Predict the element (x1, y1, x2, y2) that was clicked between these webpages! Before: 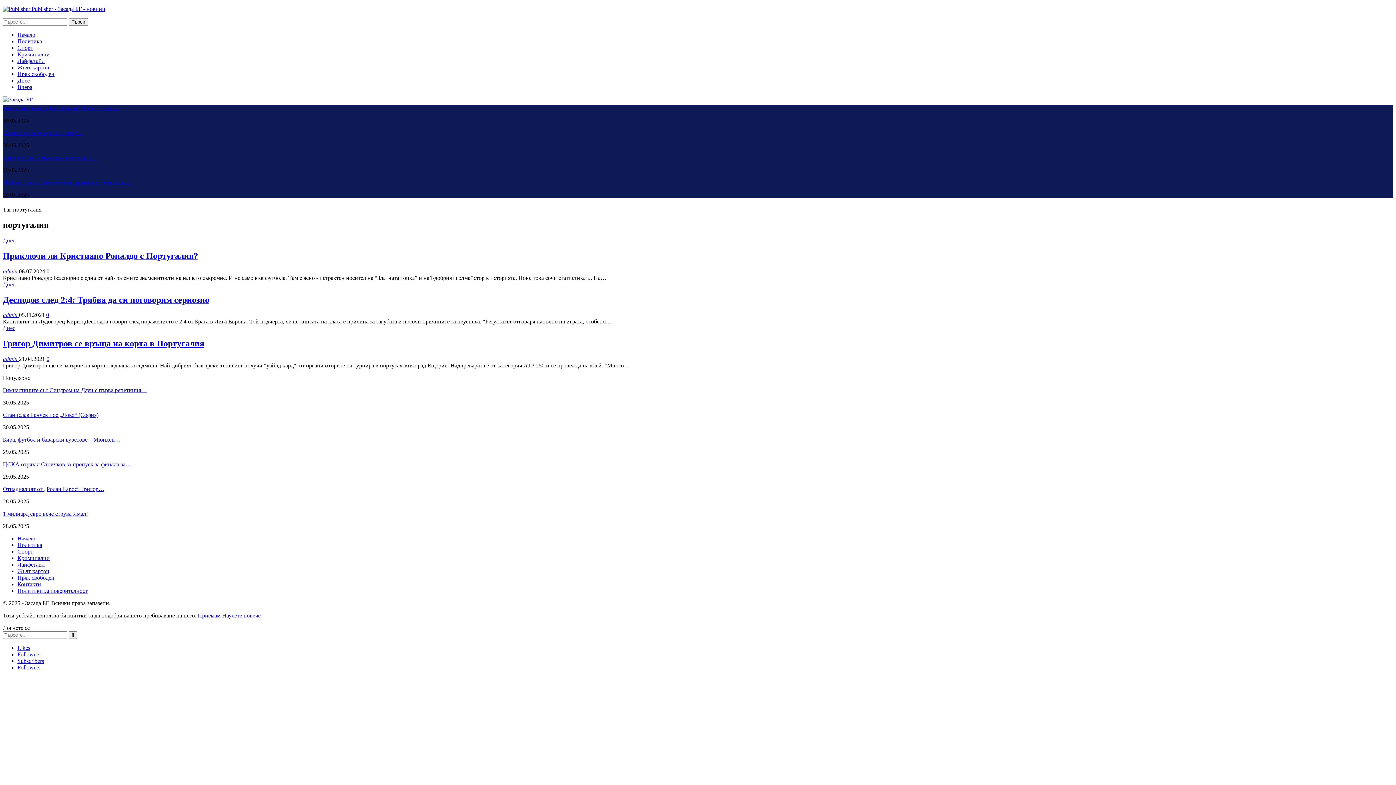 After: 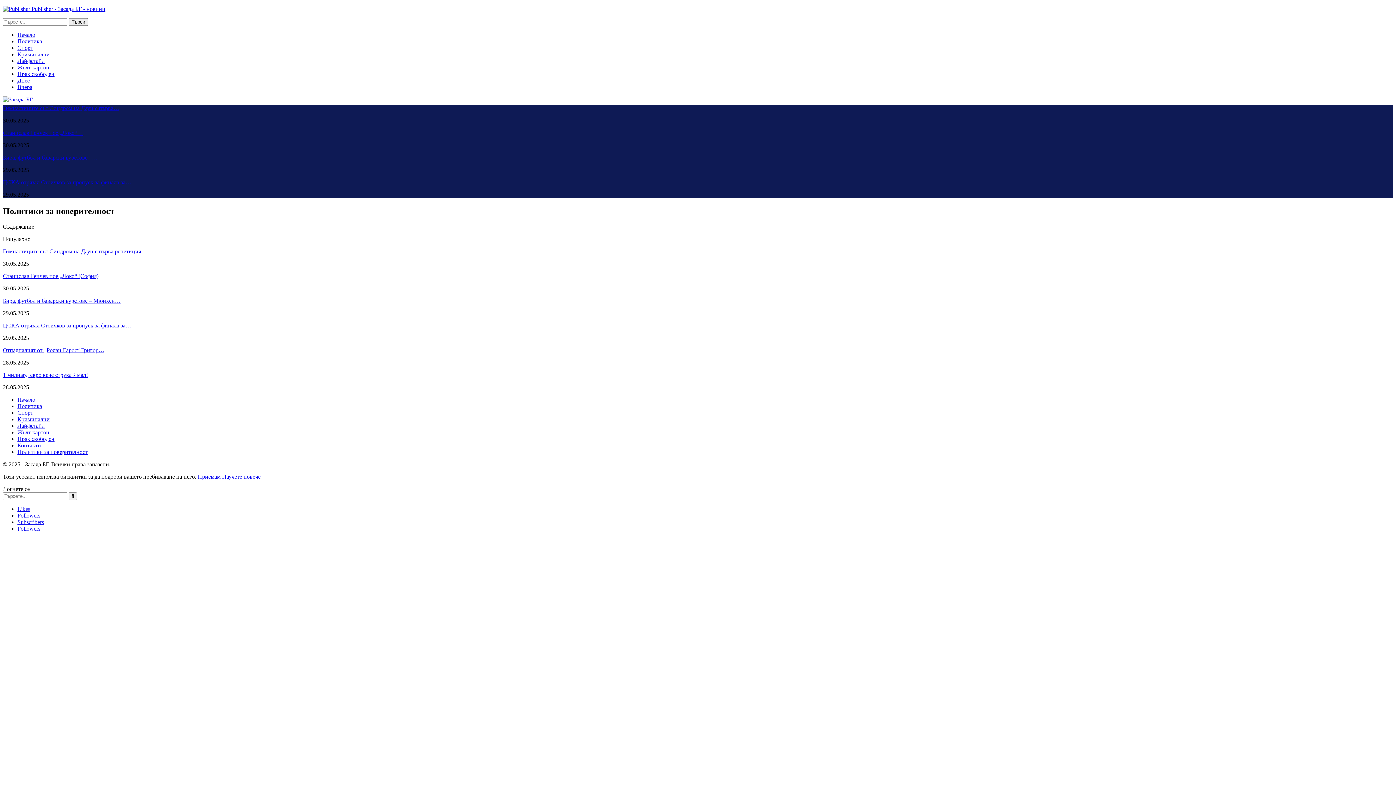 Action: bbox: (17, 588, 87, 594) label: Политики за поверителност